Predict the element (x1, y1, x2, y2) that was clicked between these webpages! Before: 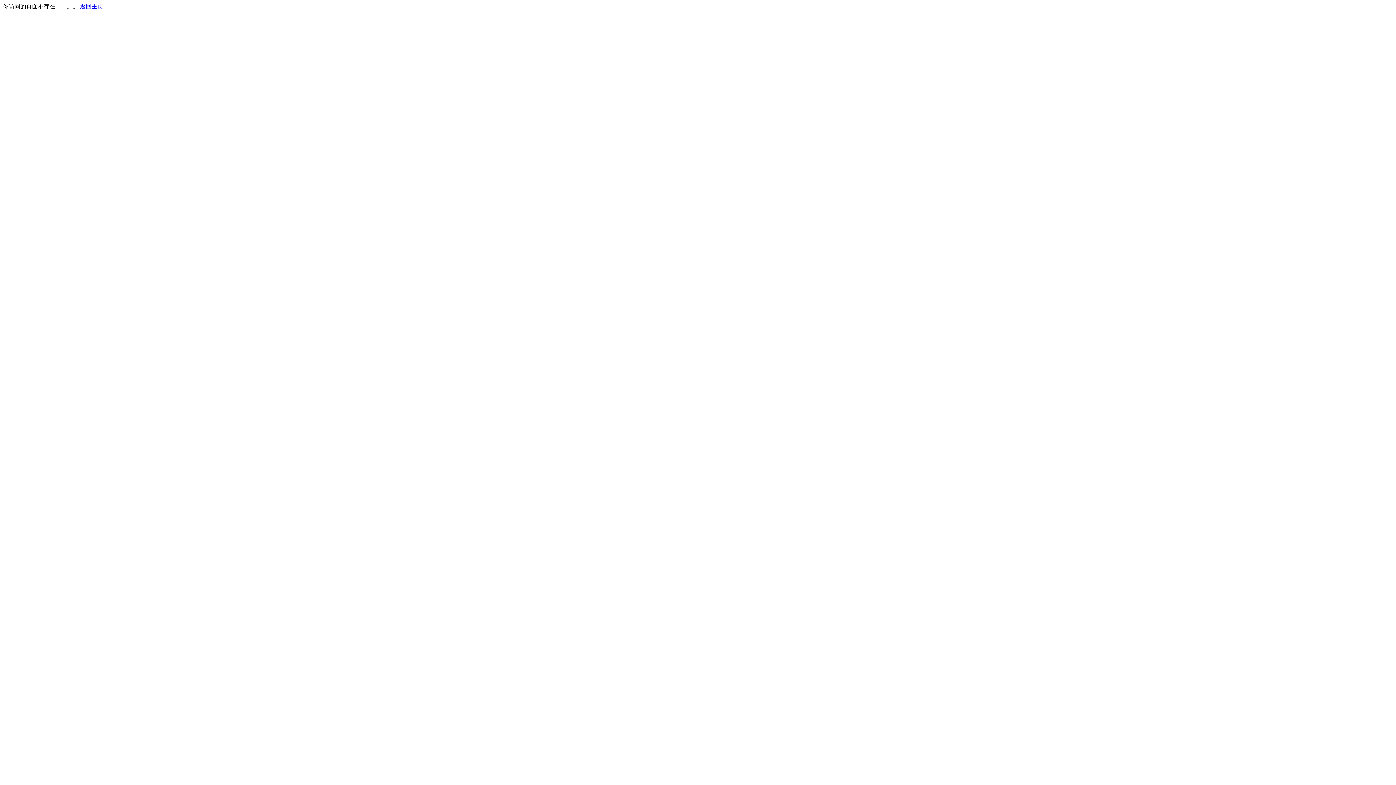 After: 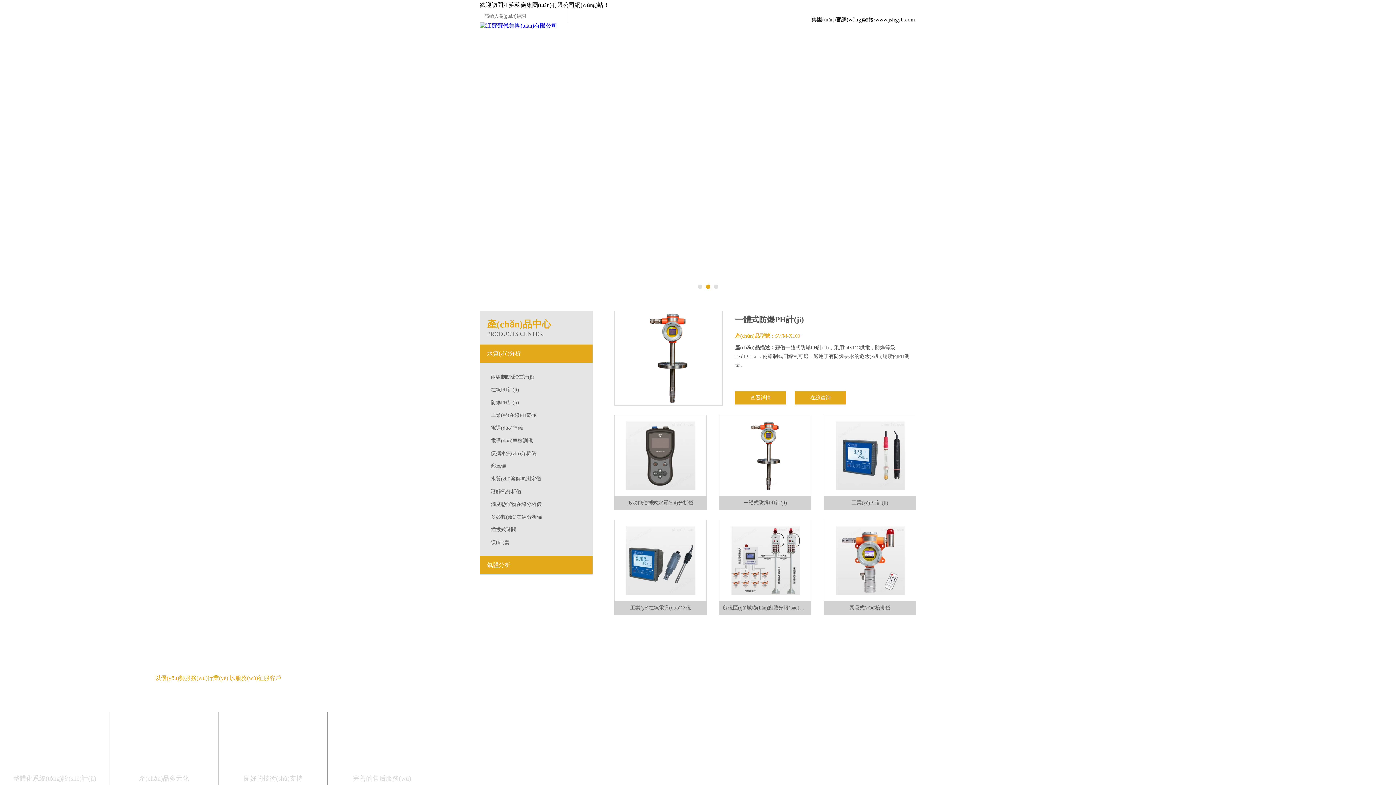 Action: label: 返回主页 bbox: (80, 3, 103, 9)